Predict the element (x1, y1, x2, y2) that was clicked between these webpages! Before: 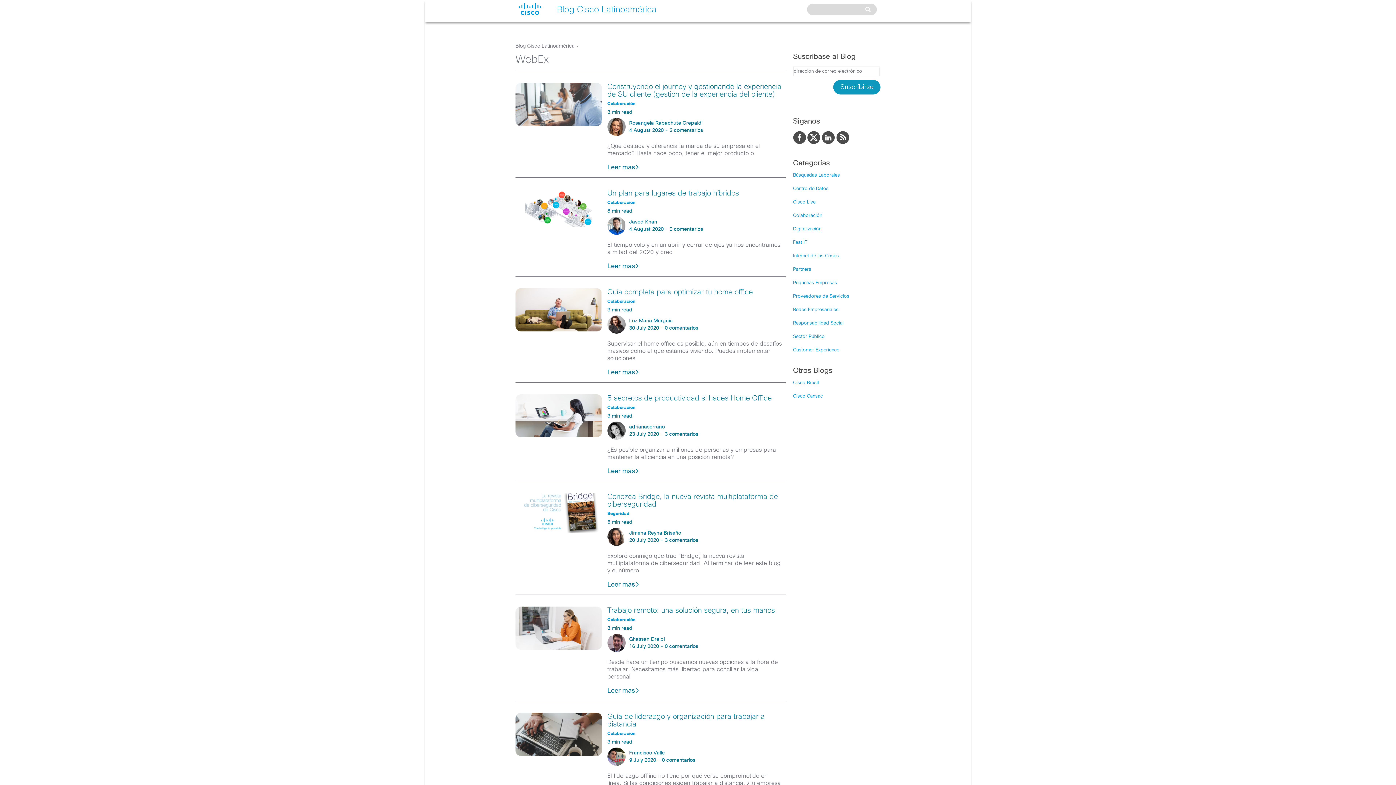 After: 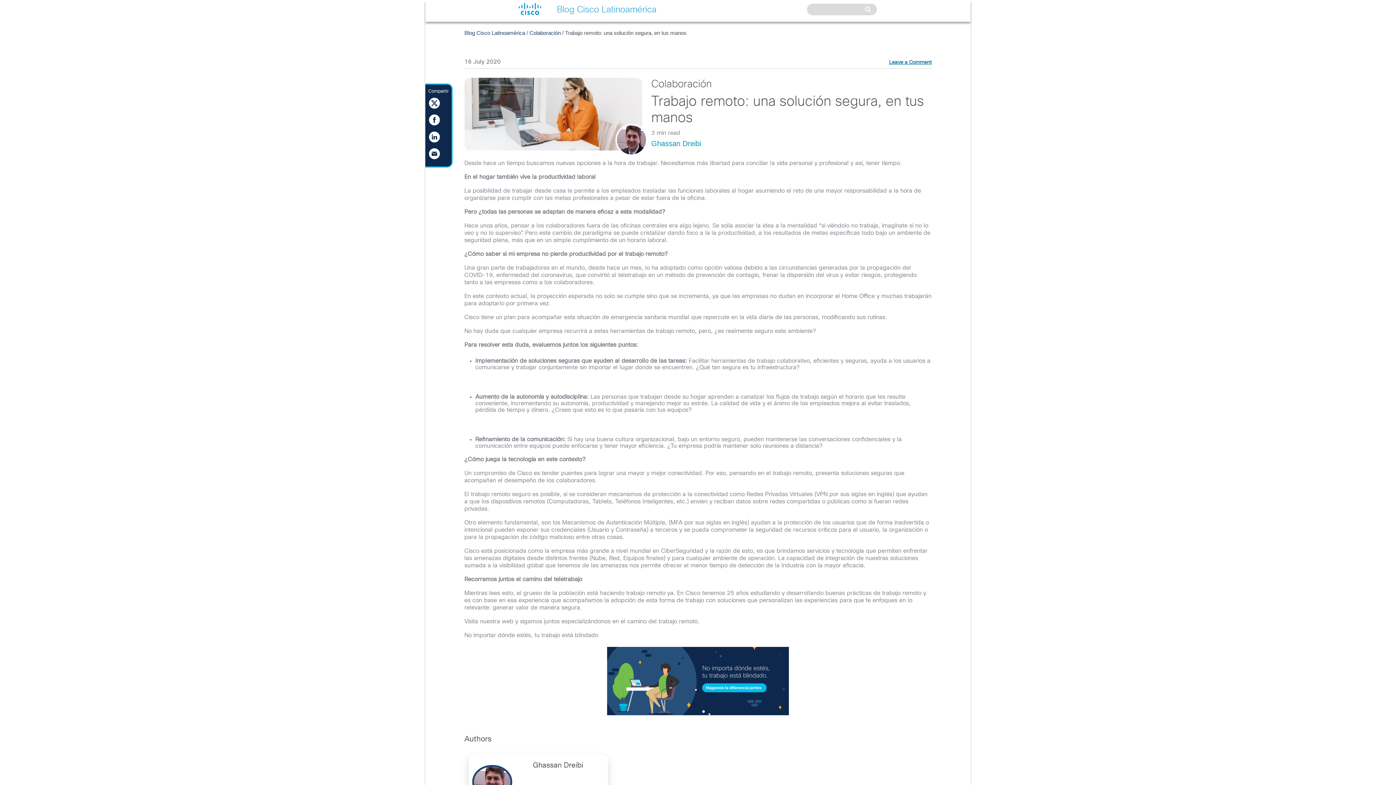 Action: label: Trabajo remoto: una solución segura, en tus manos bbox: (607, 607, 775, 614)